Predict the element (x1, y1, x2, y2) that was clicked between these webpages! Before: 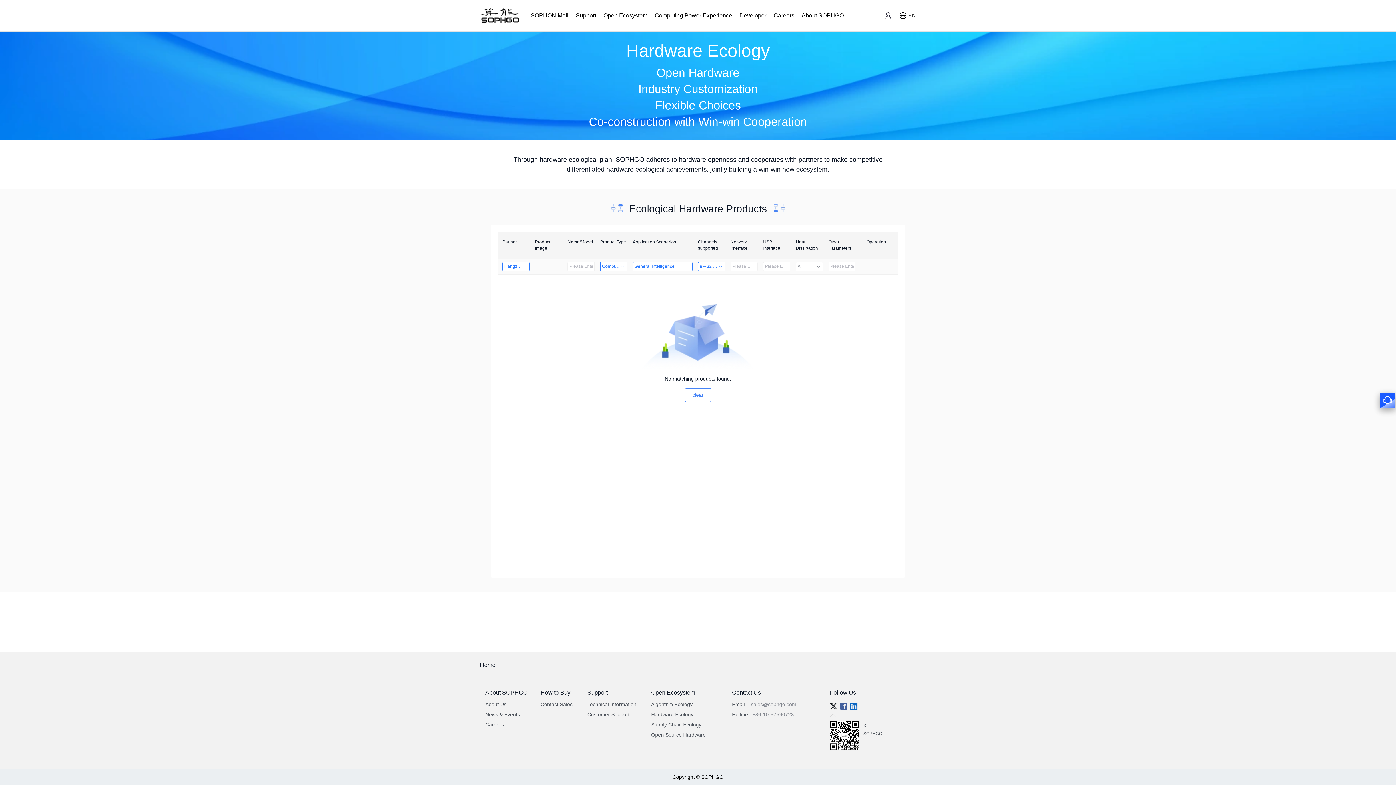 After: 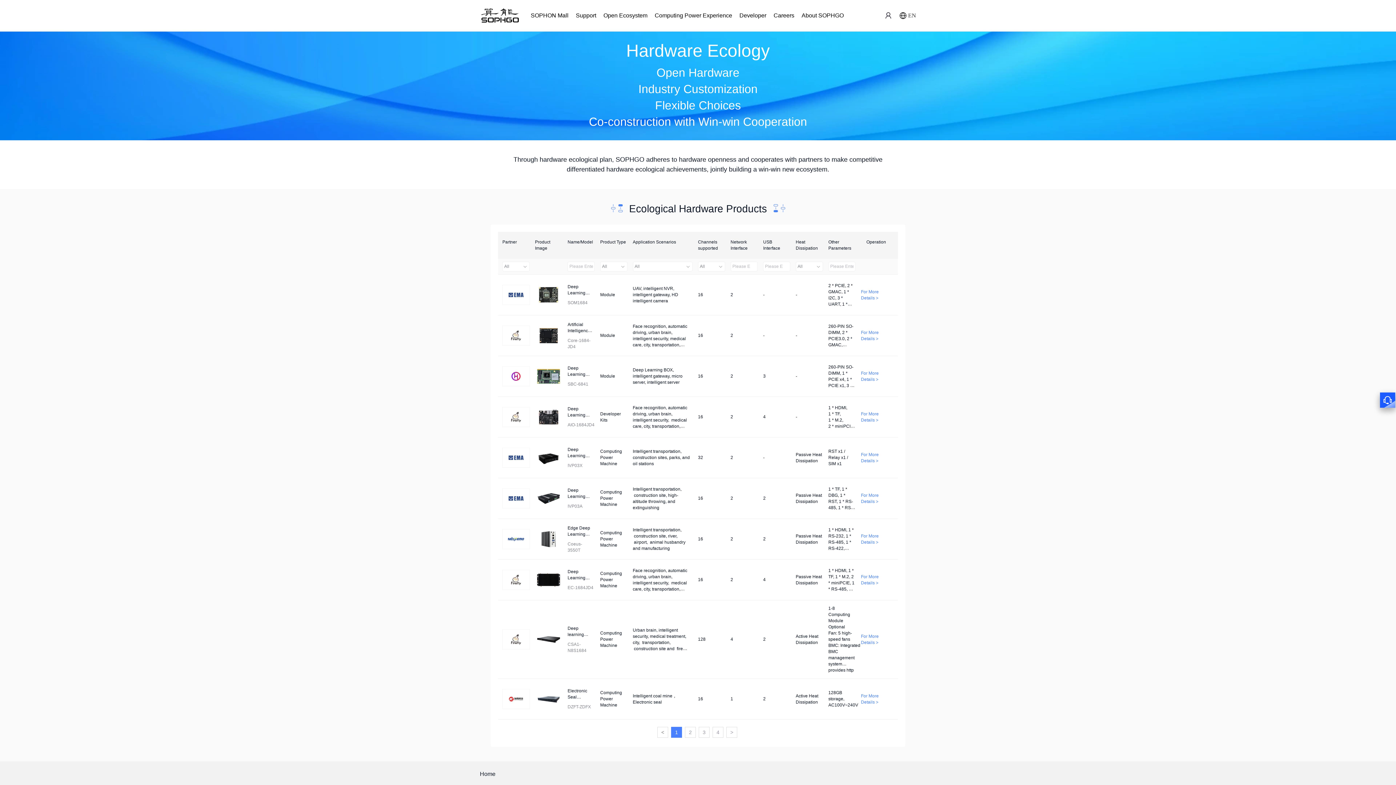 Action: bbox: (684, 388, 711, 402) label: clear